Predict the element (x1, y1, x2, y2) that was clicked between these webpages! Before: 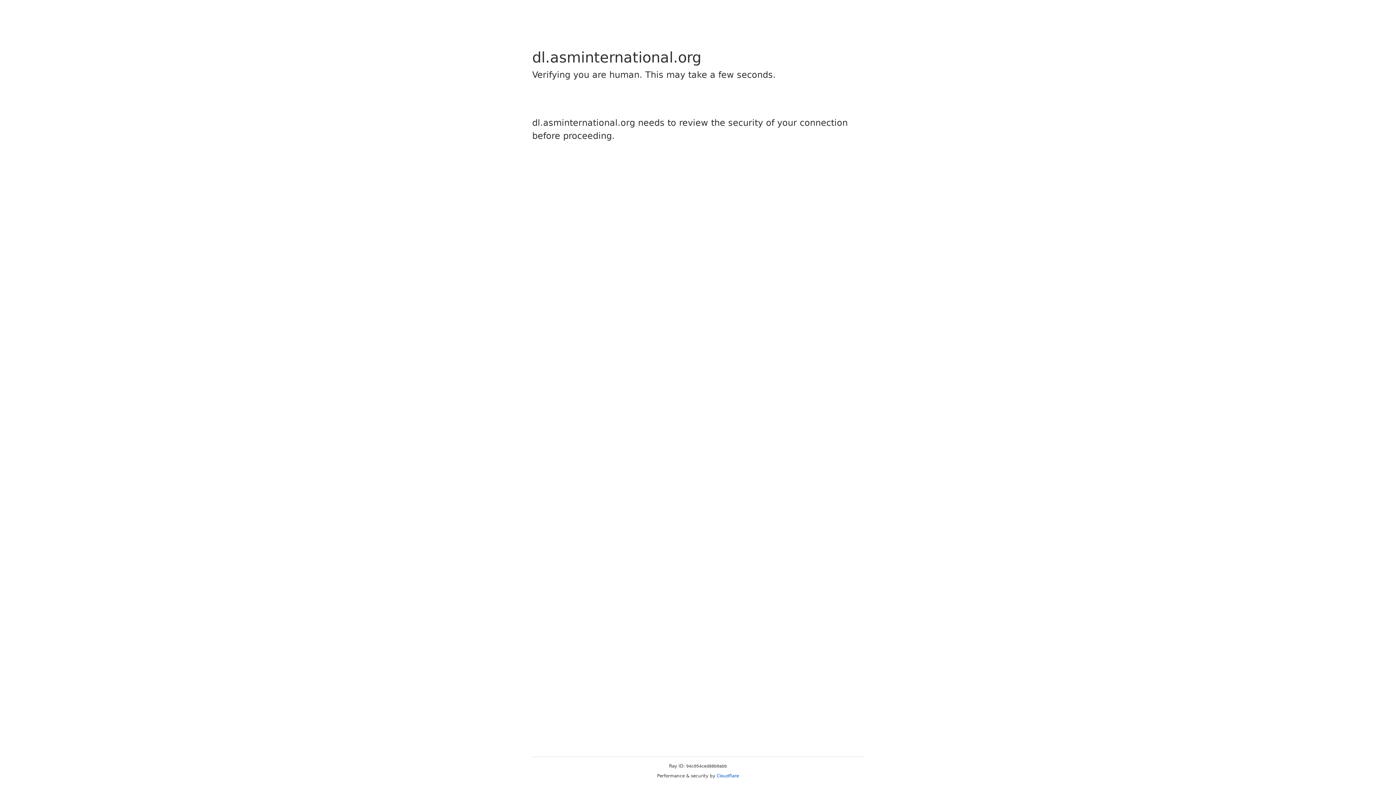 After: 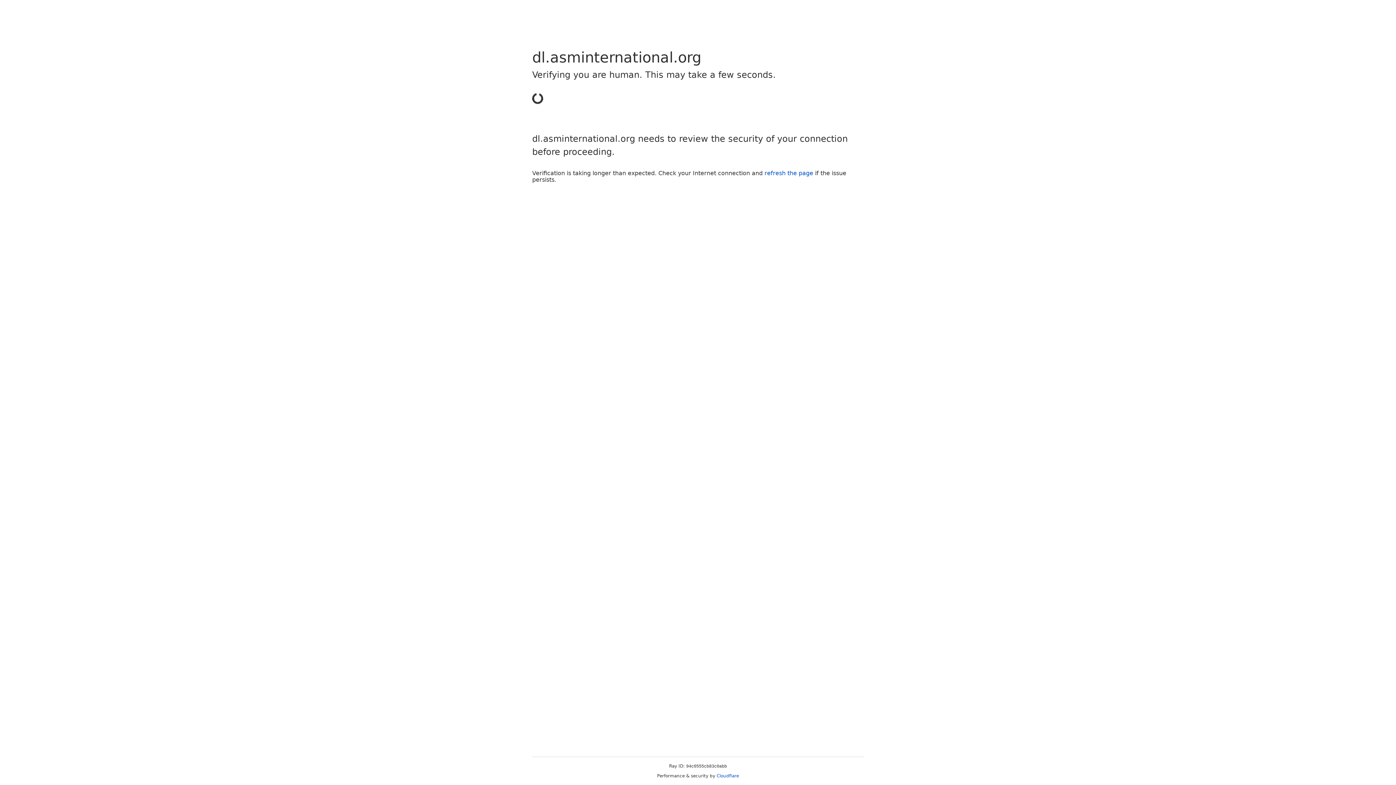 Action: bbox: (716, 773, 739, 778) label: Cloudflare